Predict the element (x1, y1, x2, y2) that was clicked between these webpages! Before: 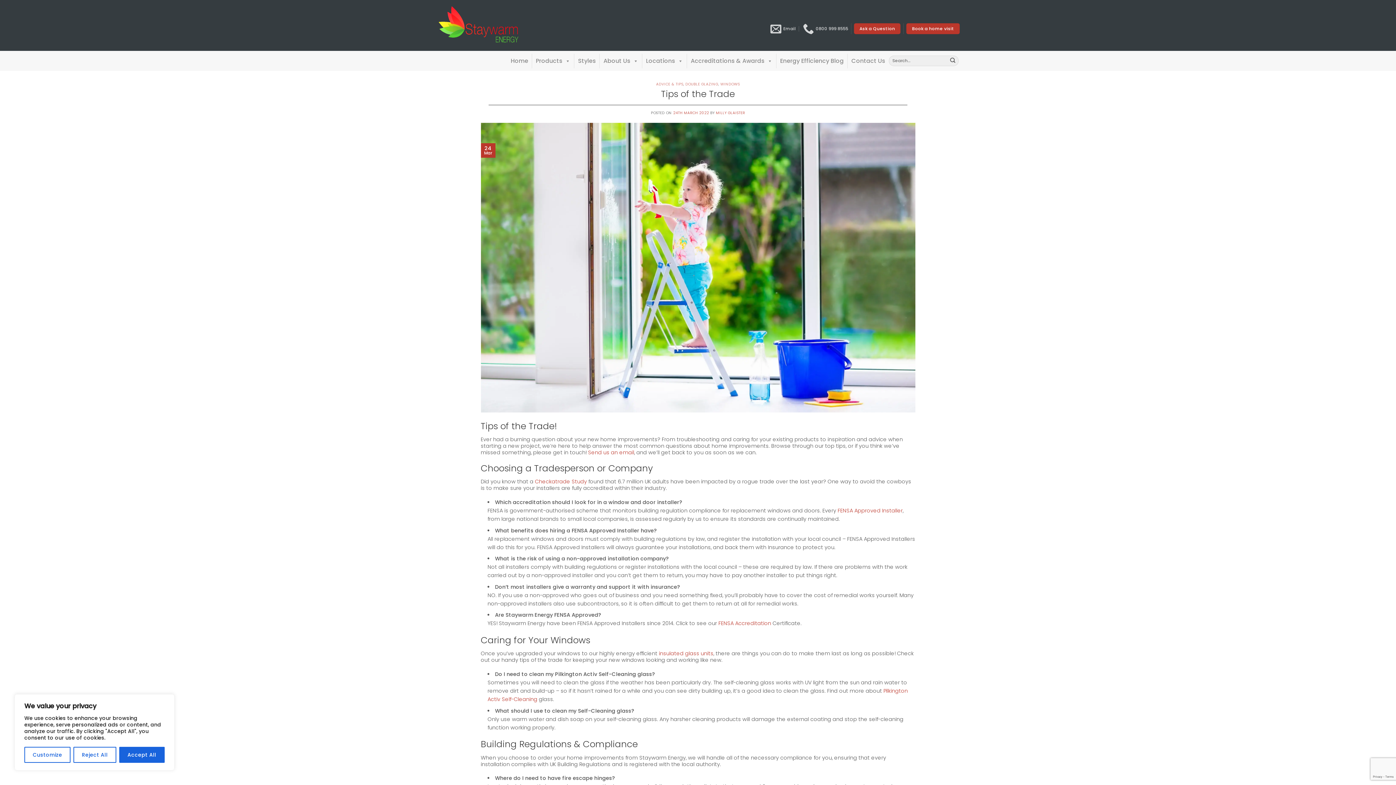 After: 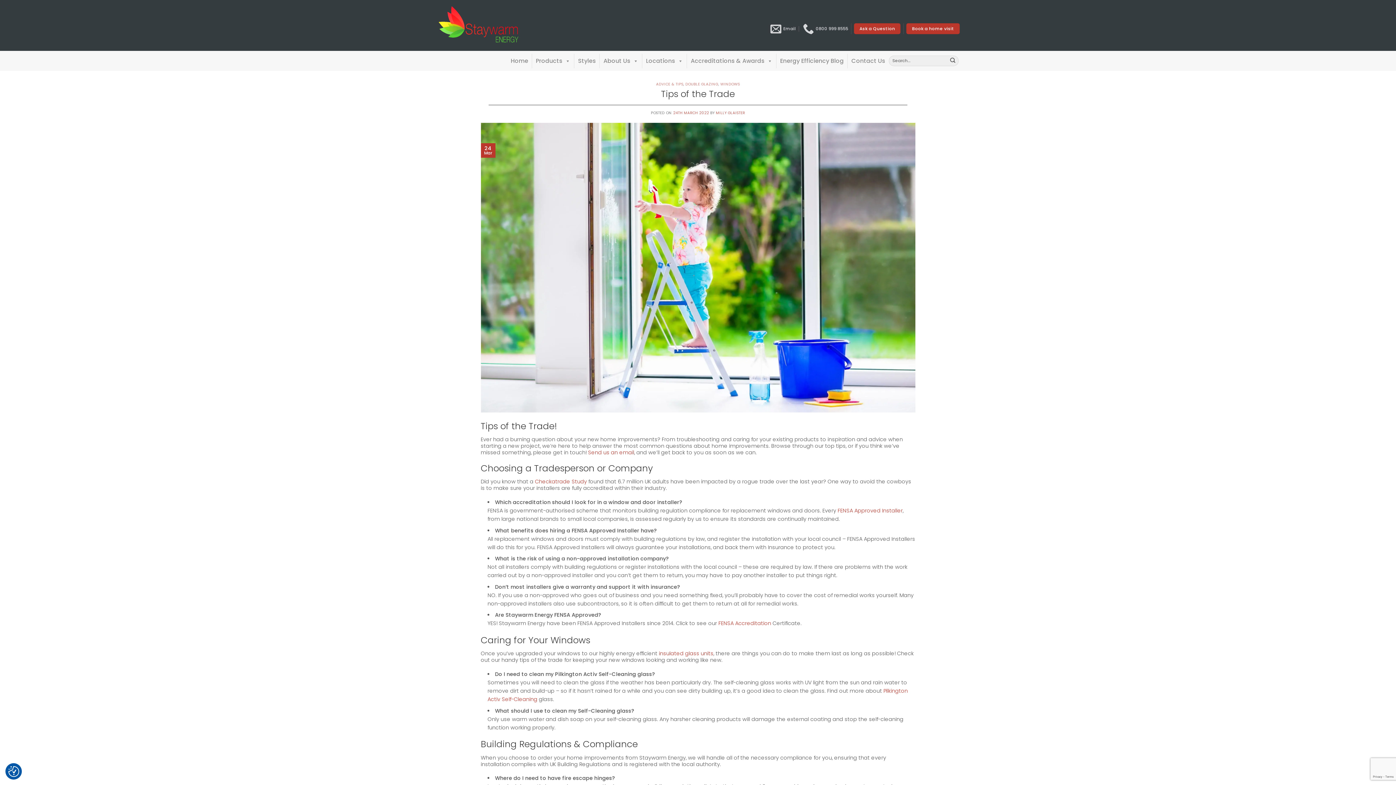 Action: label: Accept All bbox: (119, 747, 164, 763)